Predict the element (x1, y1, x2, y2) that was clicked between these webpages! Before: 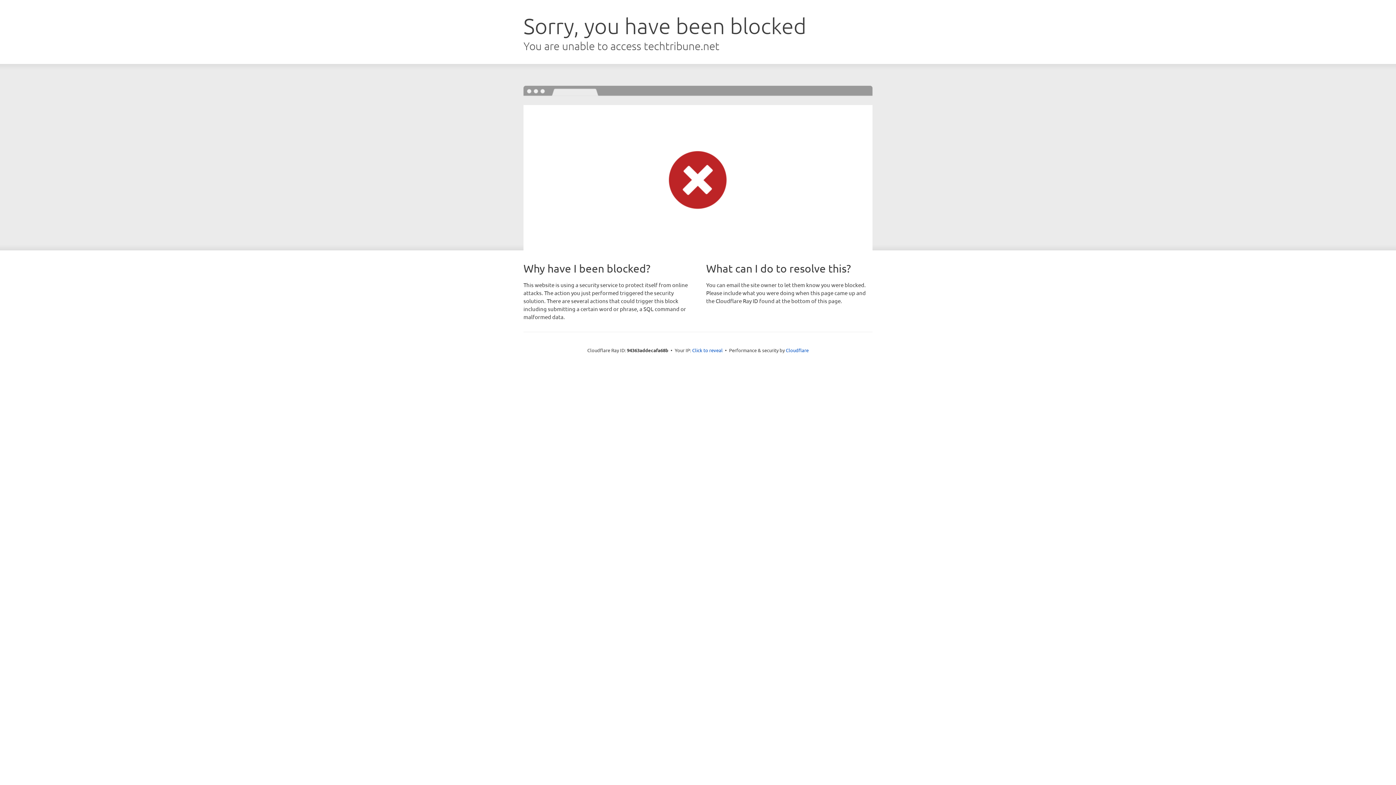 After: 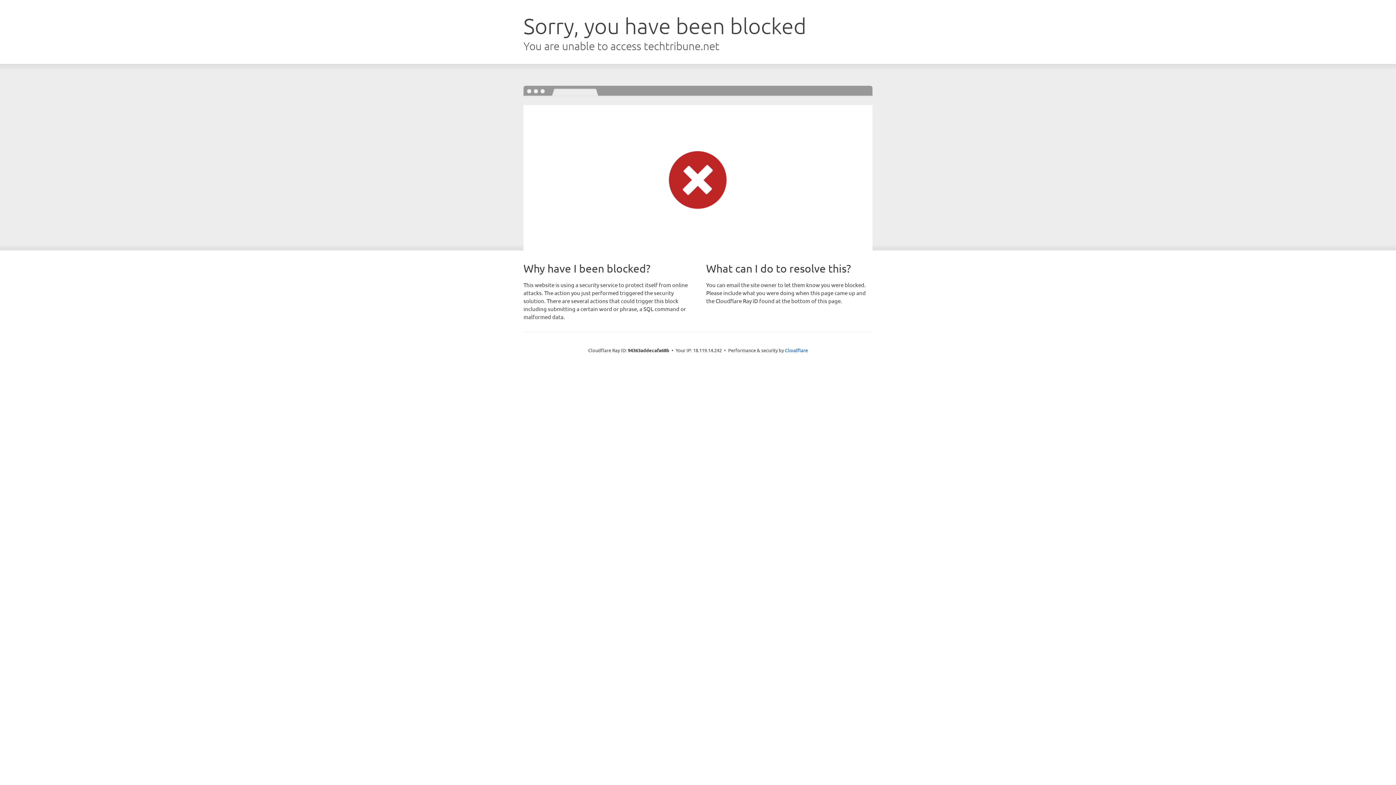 Action: bbox: (692, 346, 722, 353) label: Click to reveal